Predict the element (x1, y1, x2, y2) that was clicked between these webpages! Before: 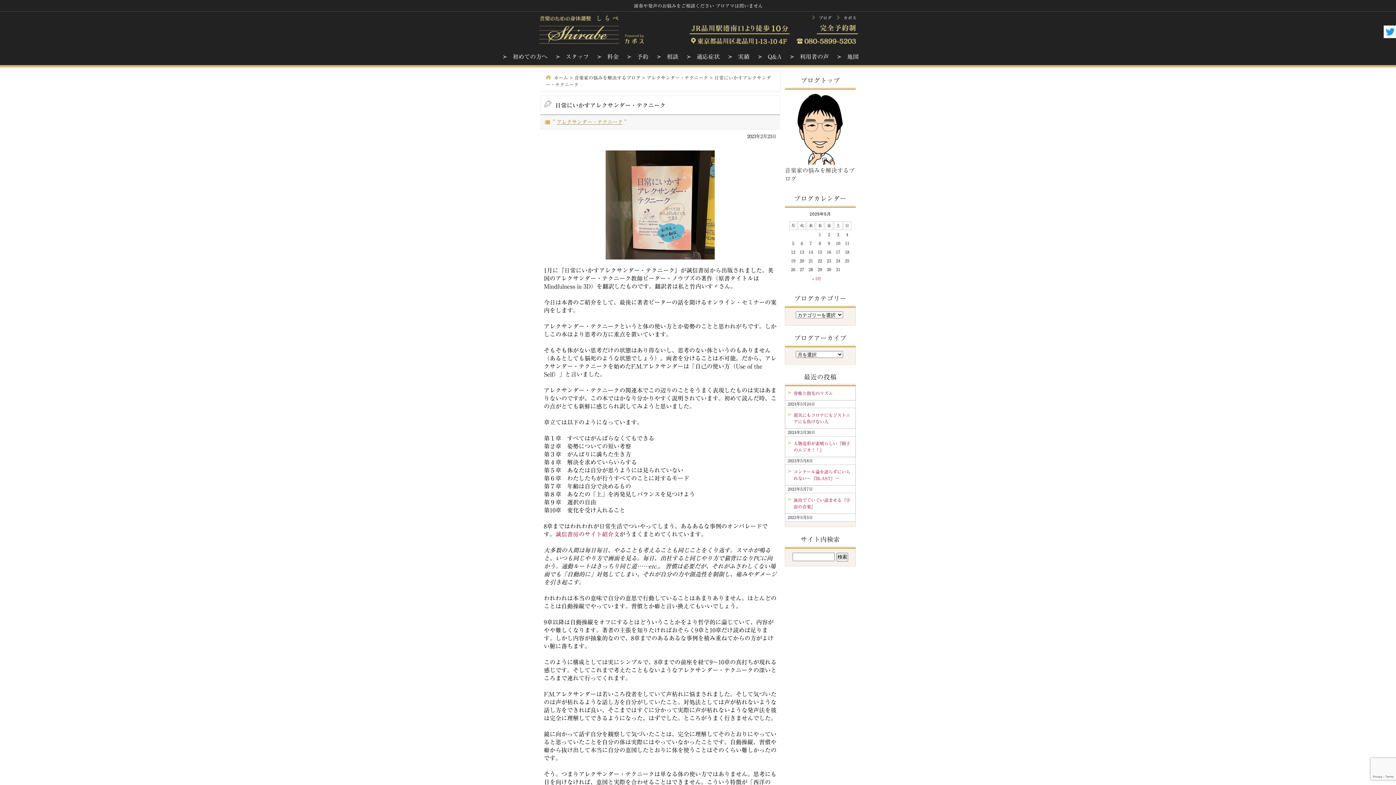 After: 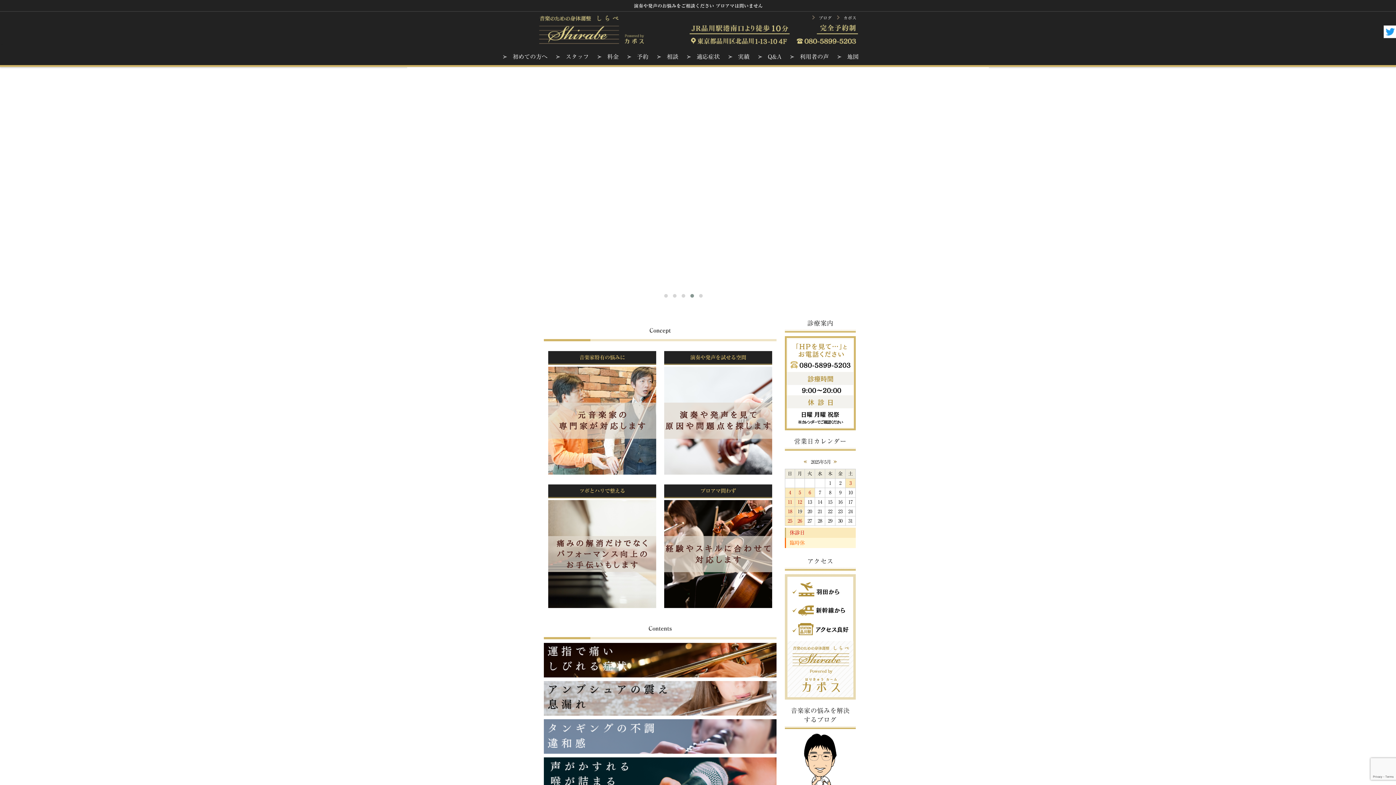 Action: bbox: (538, 13, 669, 46)